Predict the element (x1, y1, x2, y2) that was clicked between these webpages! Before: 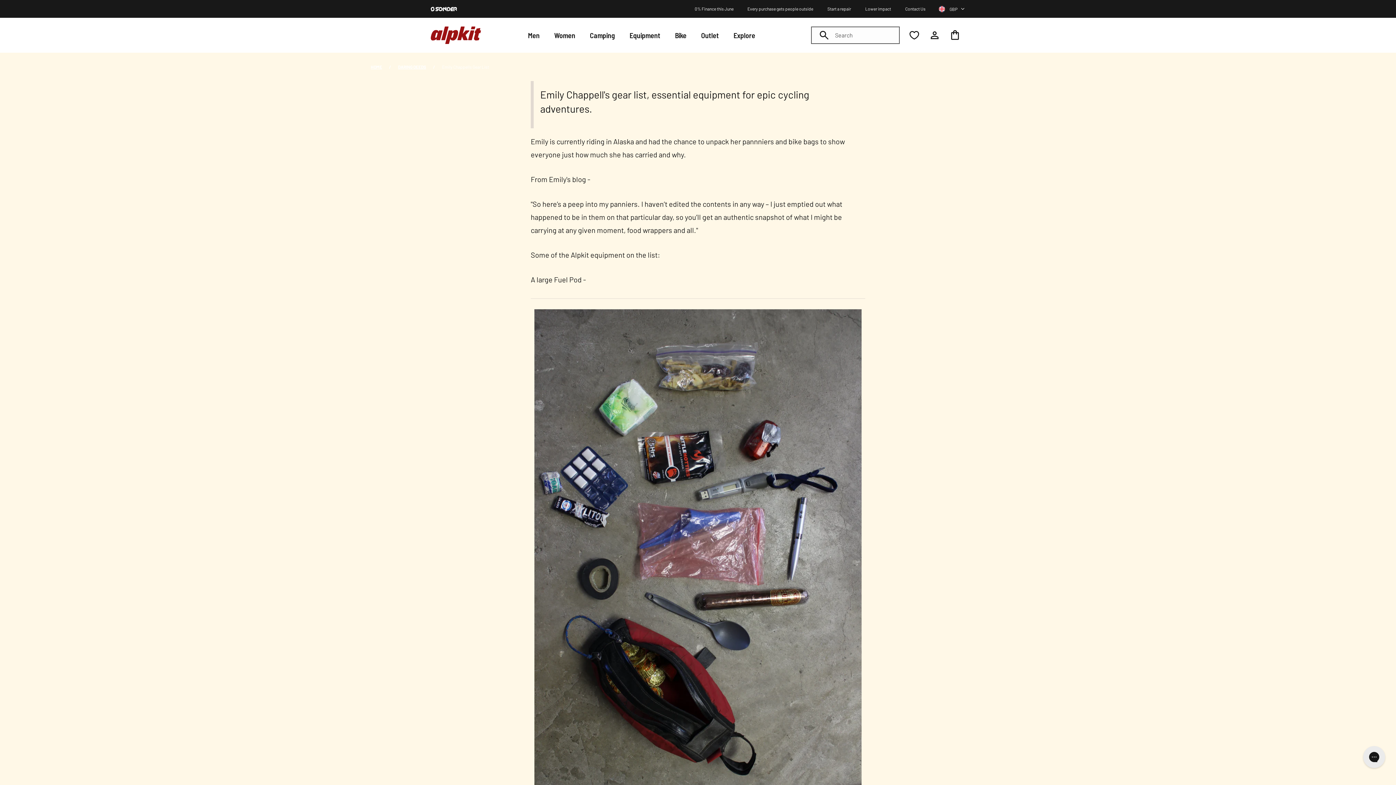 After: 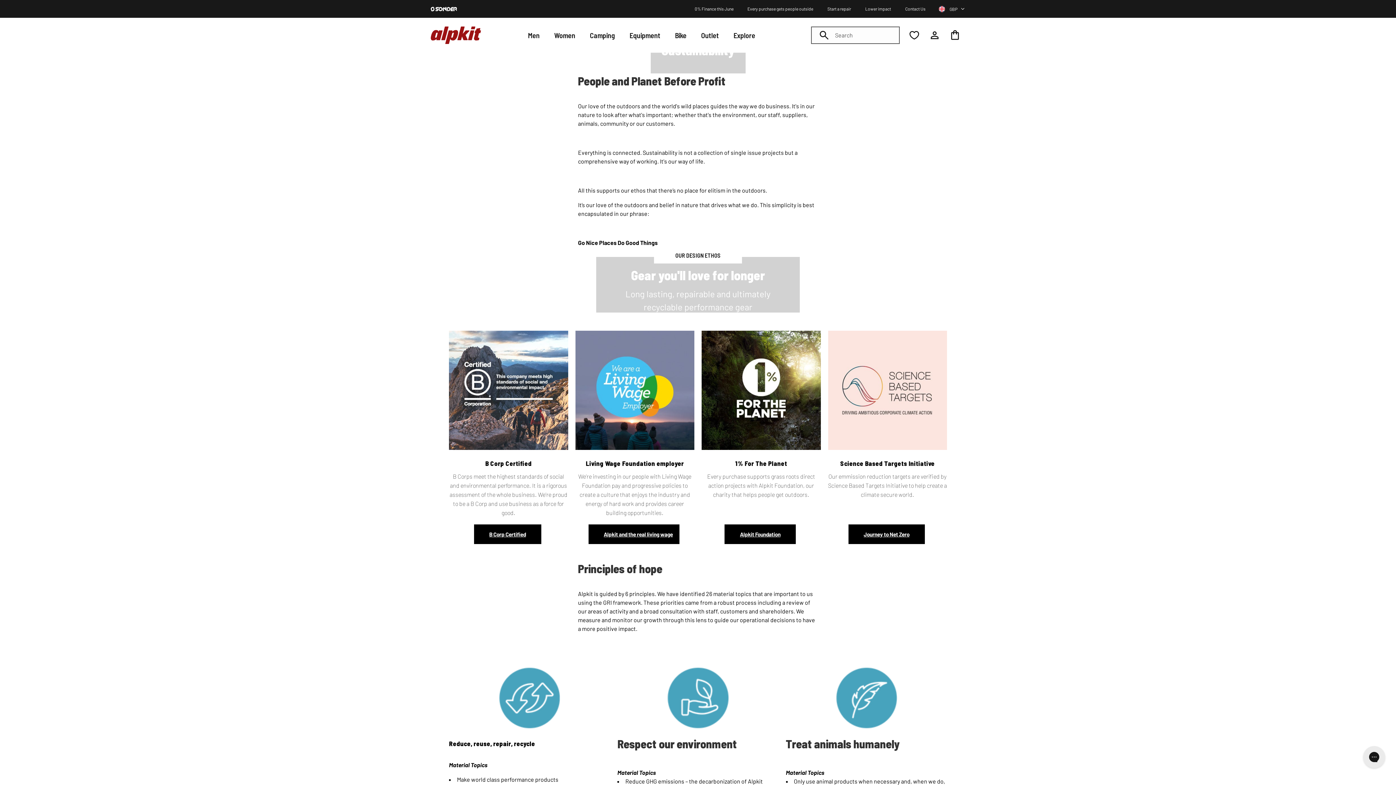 Action: bbox: (865, 6, 891, 11) label: Lower impact